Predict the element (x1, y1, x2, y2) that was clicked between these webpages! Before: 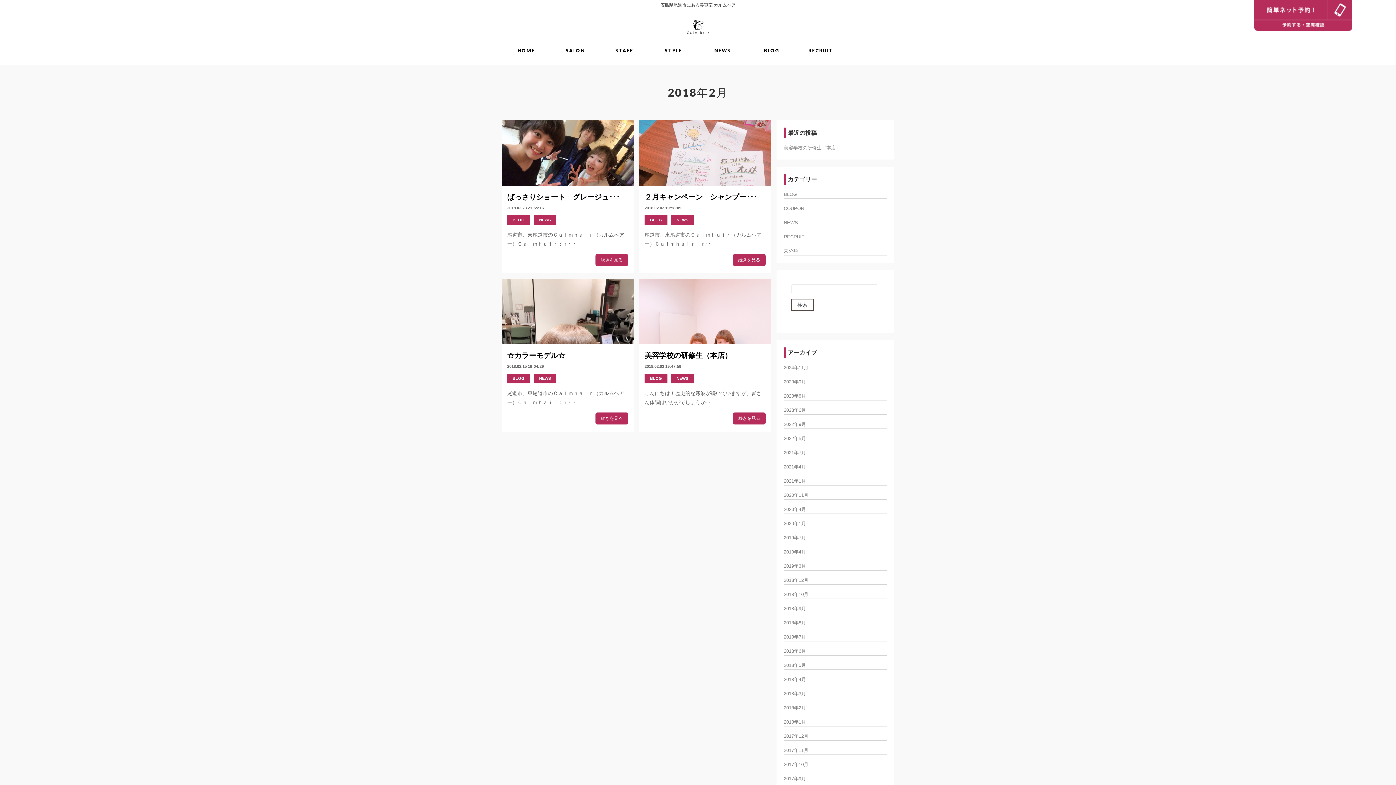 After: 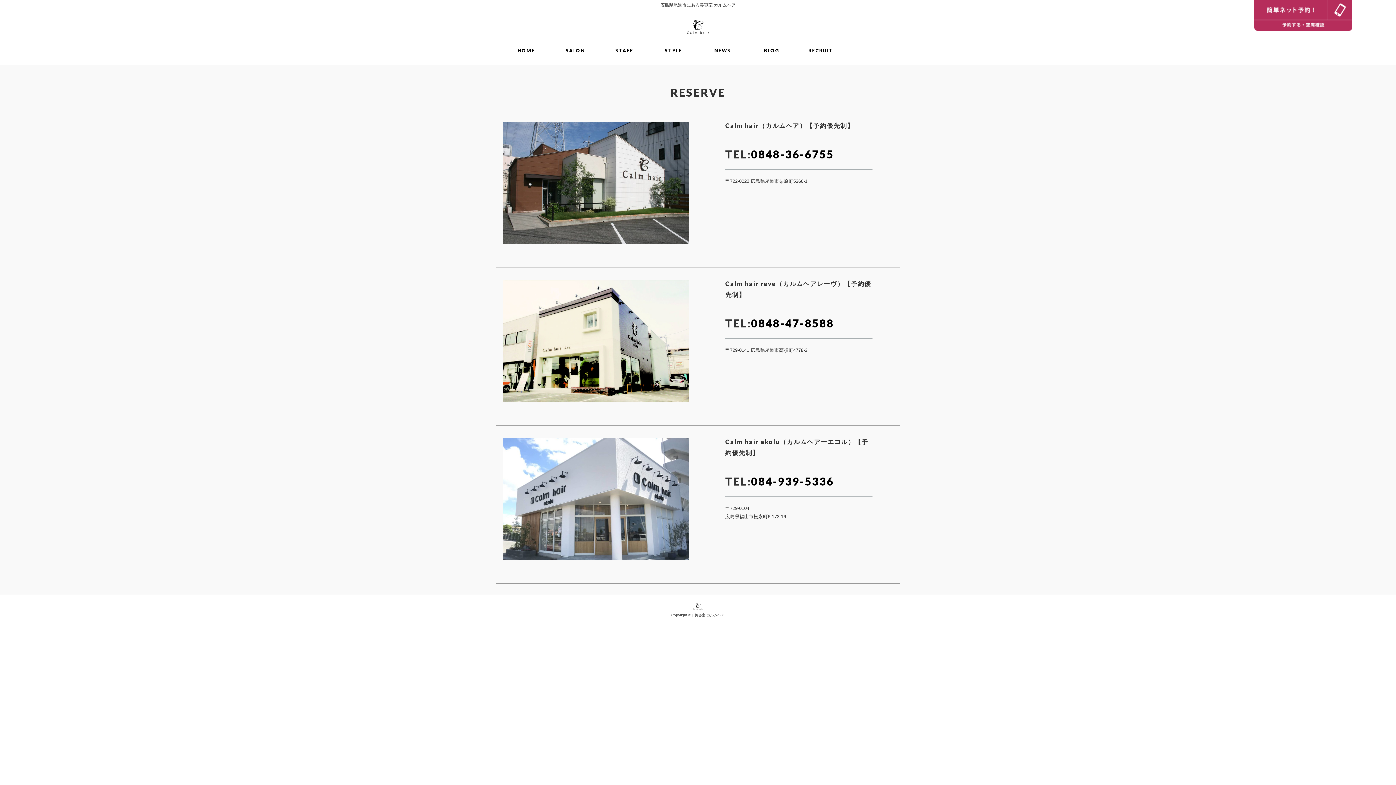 Action: bbox: (1254, 12, 1352, 17)